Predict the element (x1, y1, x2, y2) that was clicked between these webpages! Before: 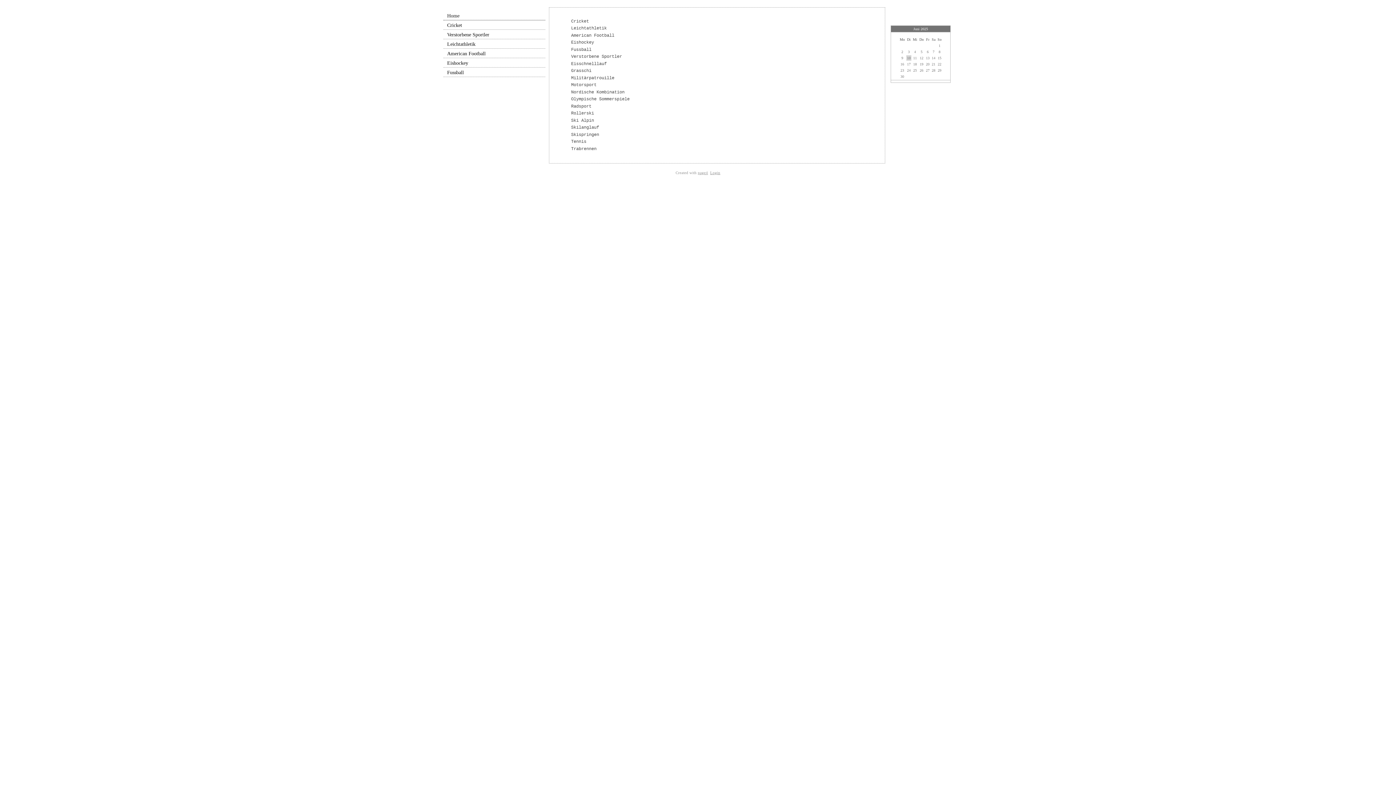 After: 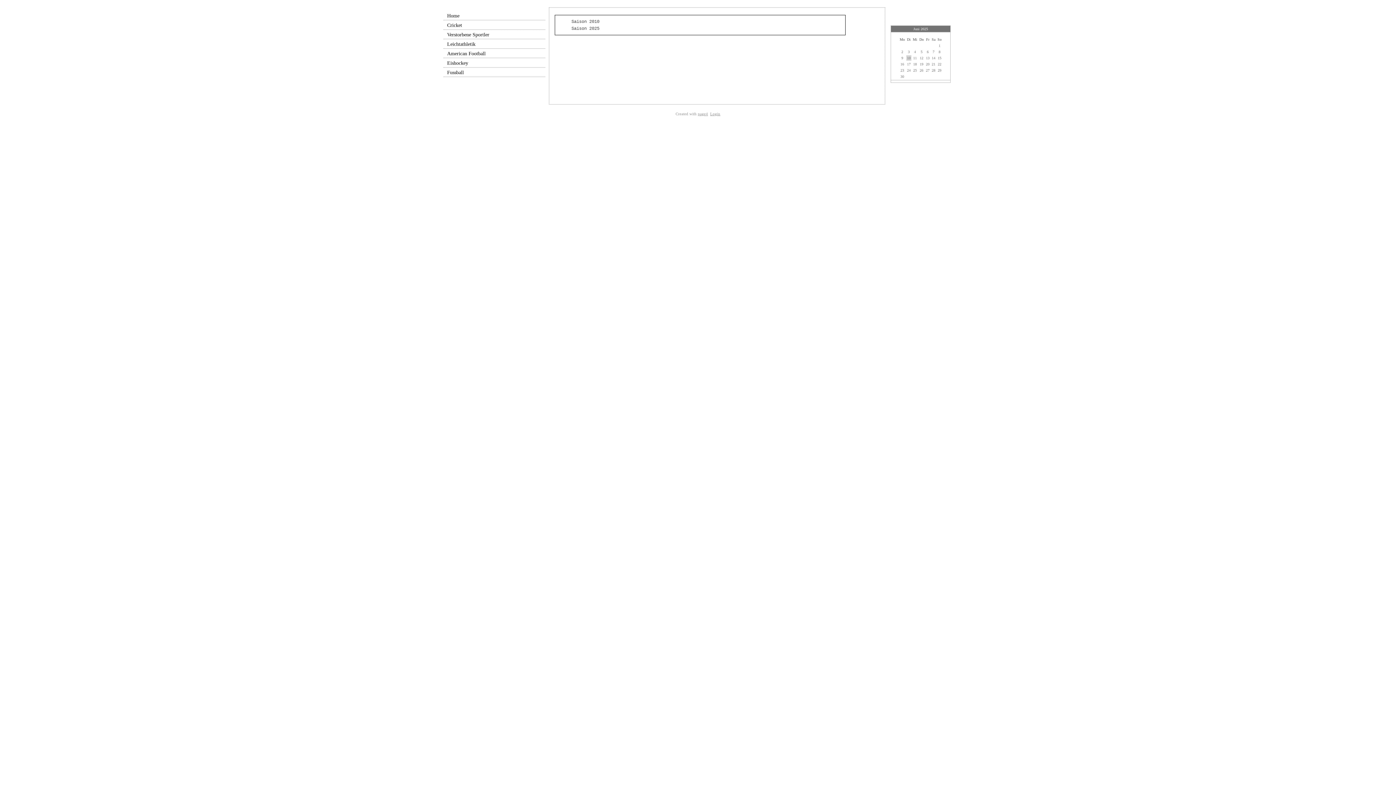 Action: bbox: (562, 146, 596, 151) label: Trabrennen